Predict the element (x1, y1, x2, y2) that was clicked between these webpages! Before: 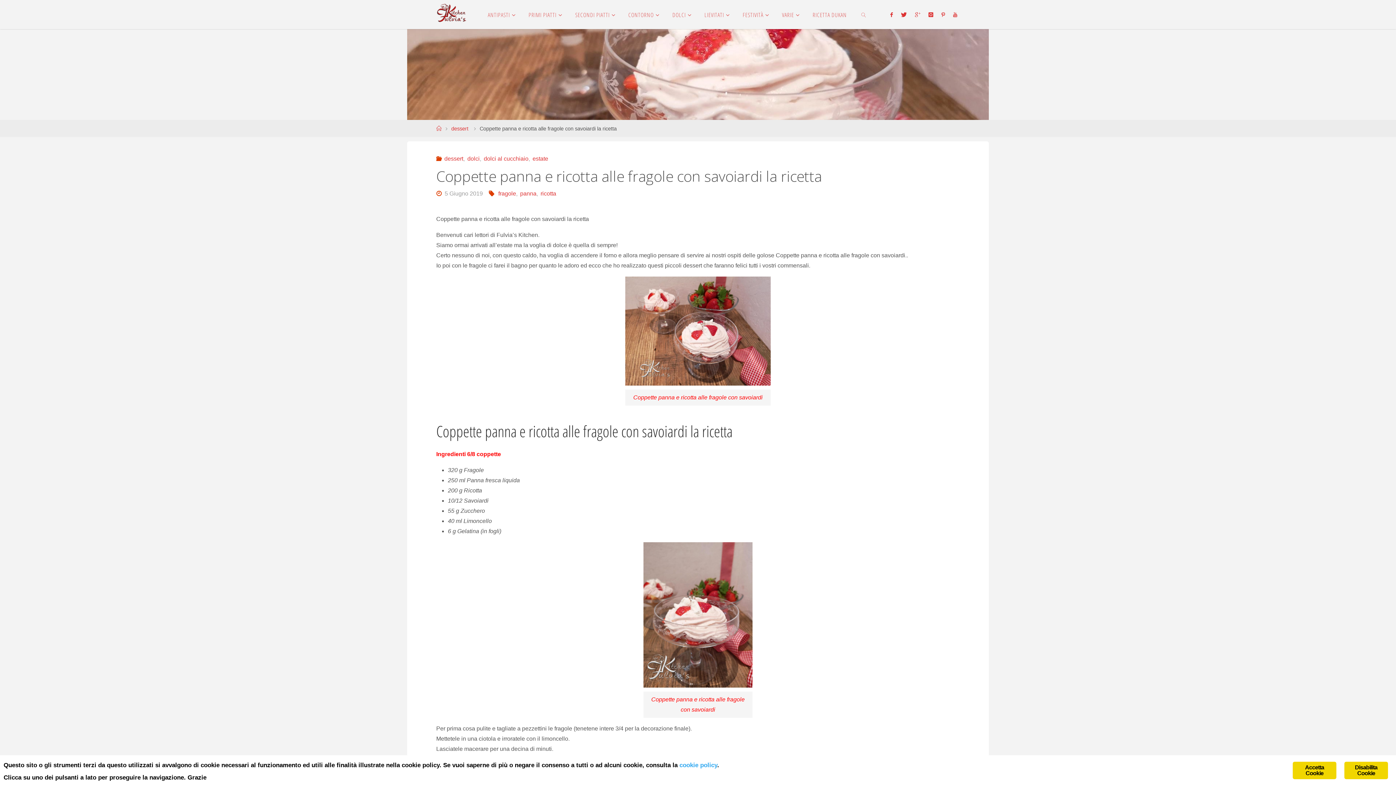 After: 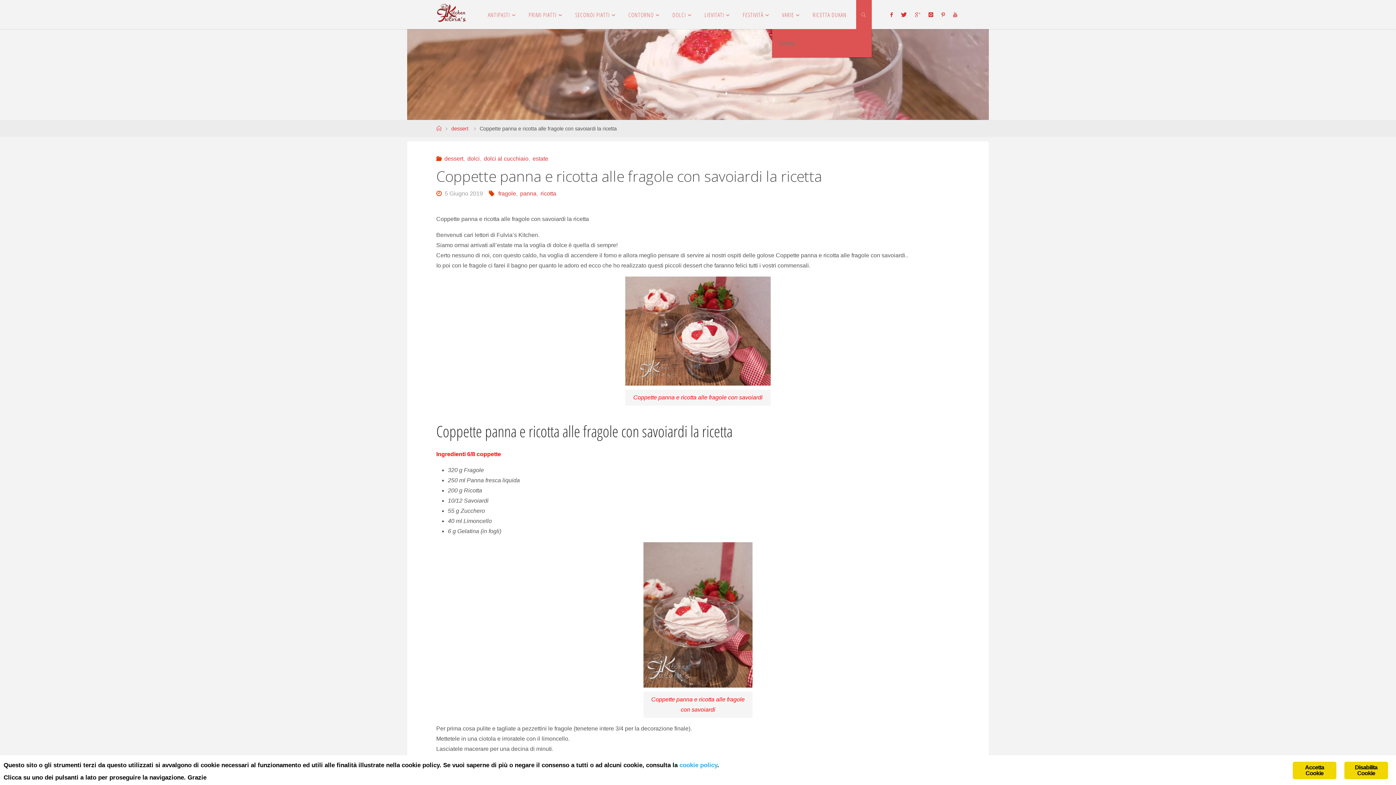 Action: label: CERCA bbox: (856, 0, 871, 29)